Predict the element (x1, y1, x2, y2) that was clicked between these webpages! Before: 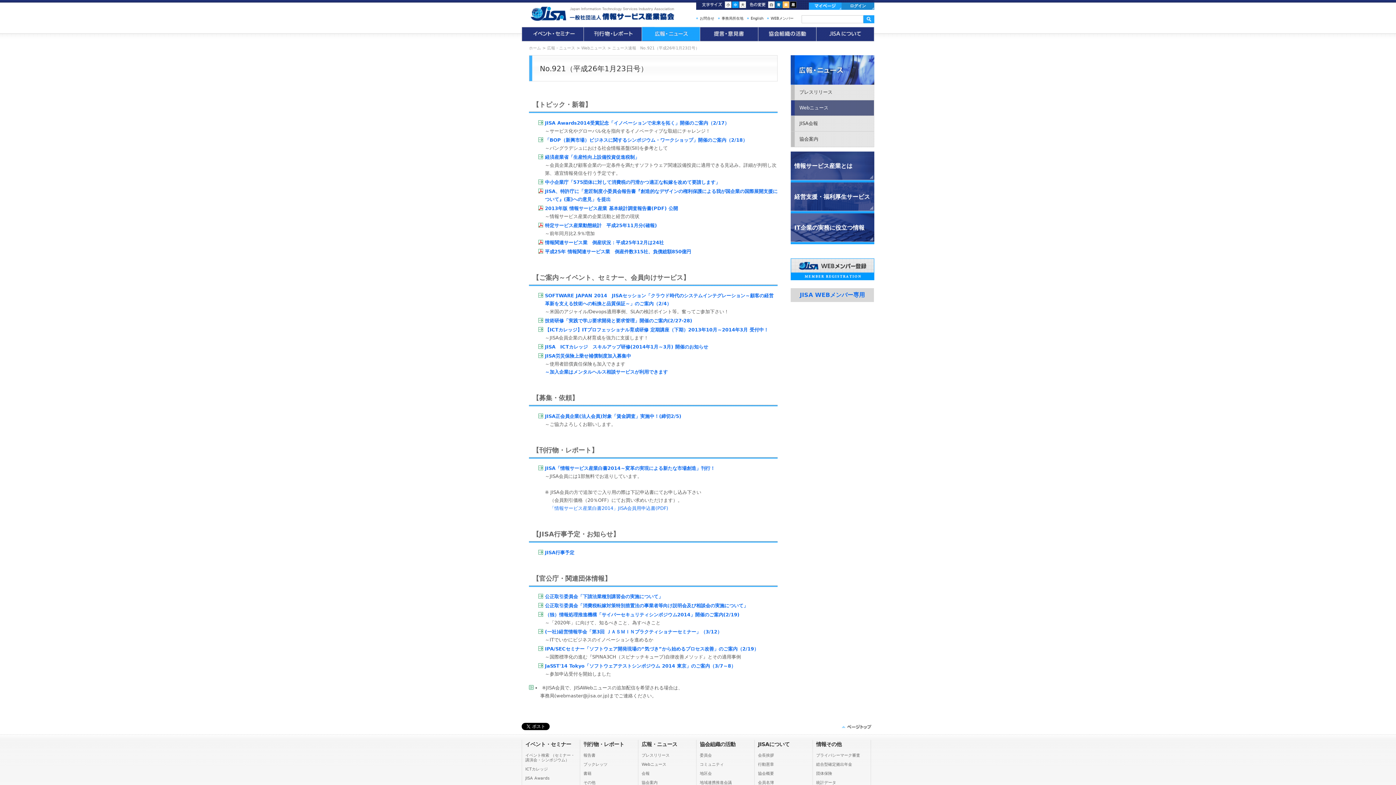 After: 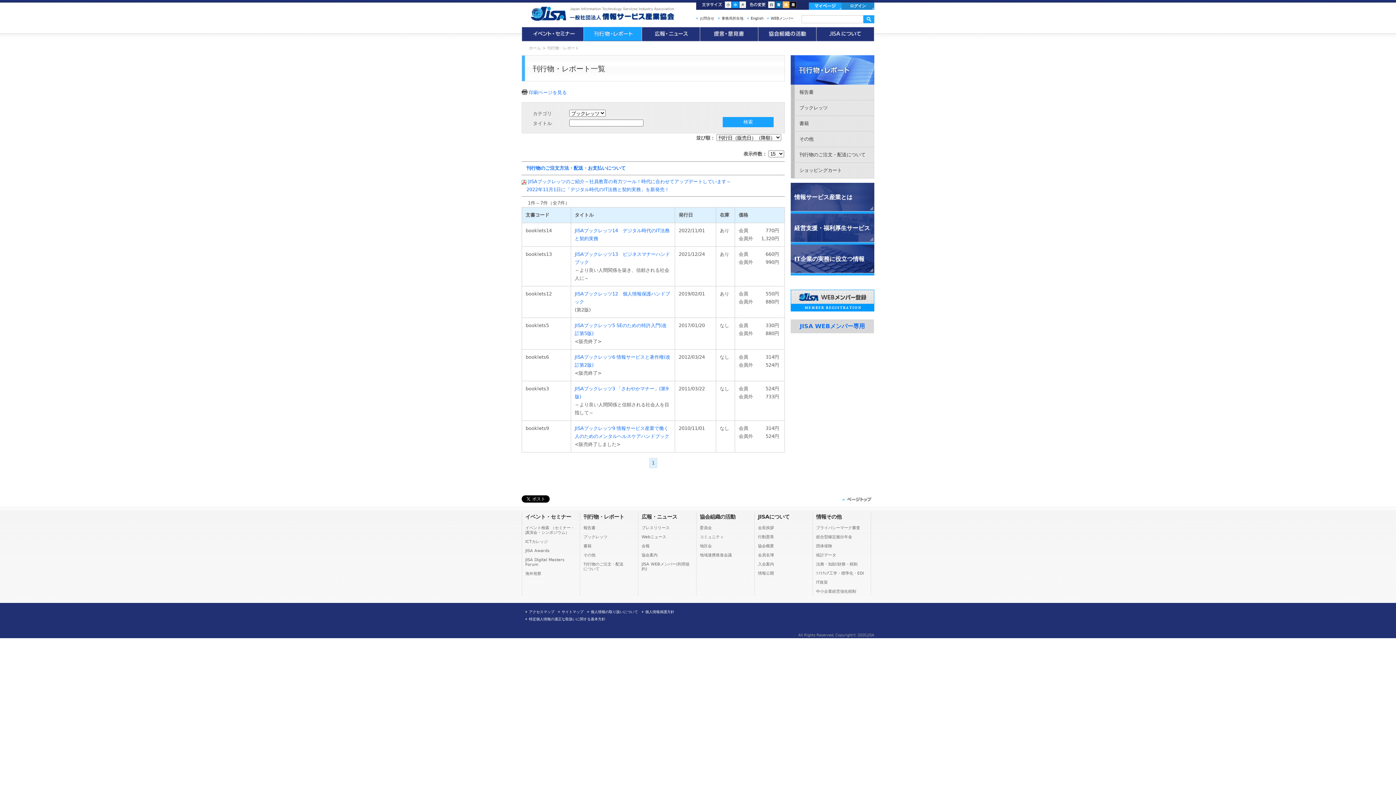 Action: bbox: (583, 762, 607, 767) label: ブックレッツ